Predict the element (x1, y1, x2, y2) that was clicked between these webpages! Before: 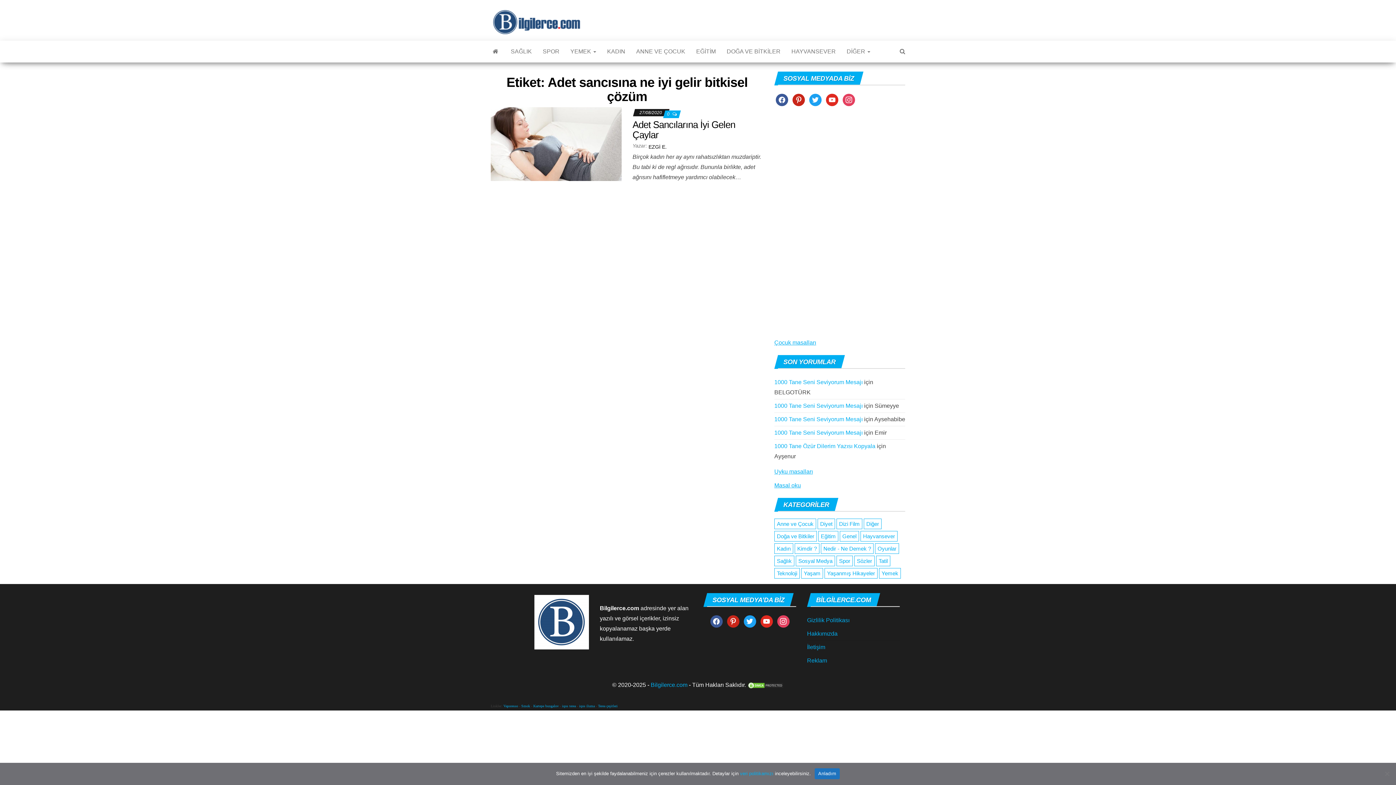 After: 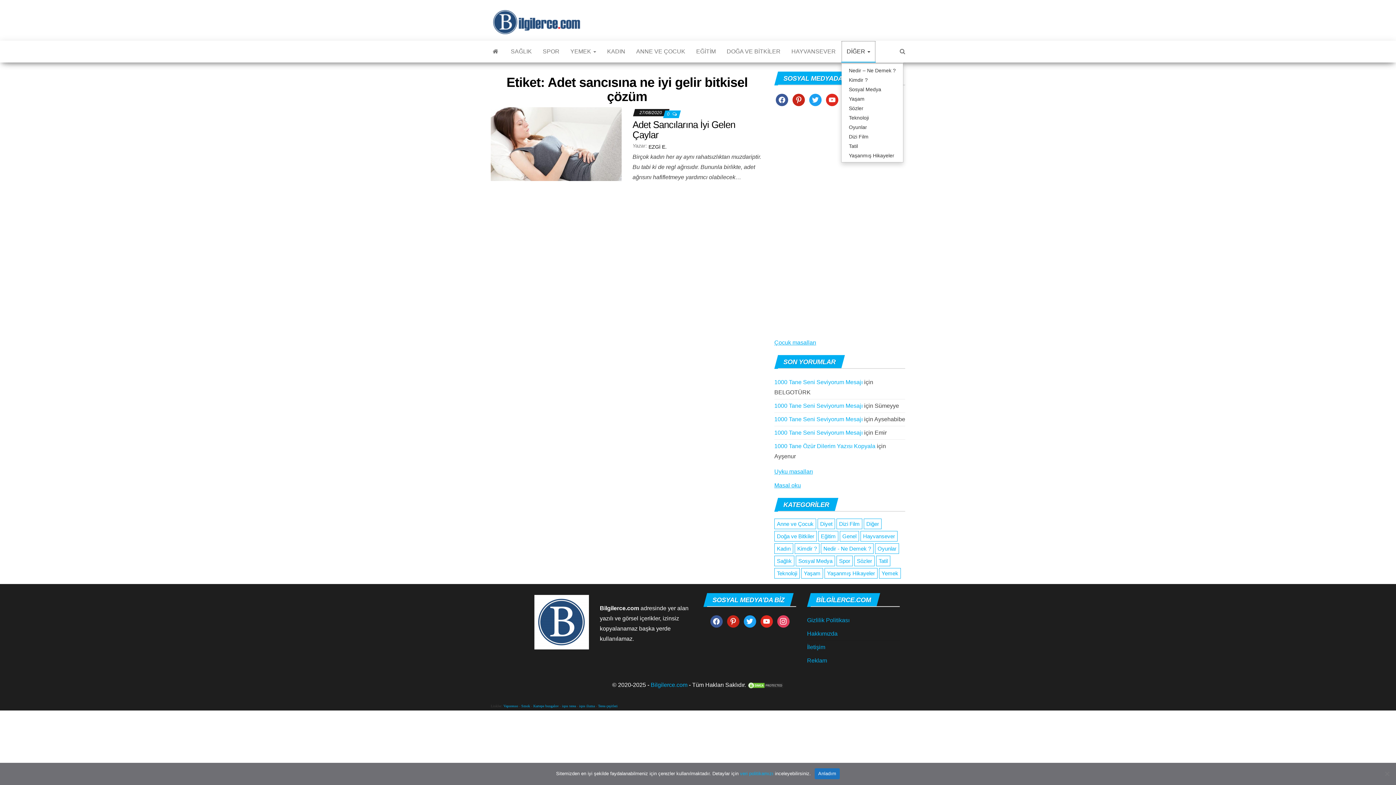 Action: bbox: (841, 40, 876, 62) label: DİĞER 